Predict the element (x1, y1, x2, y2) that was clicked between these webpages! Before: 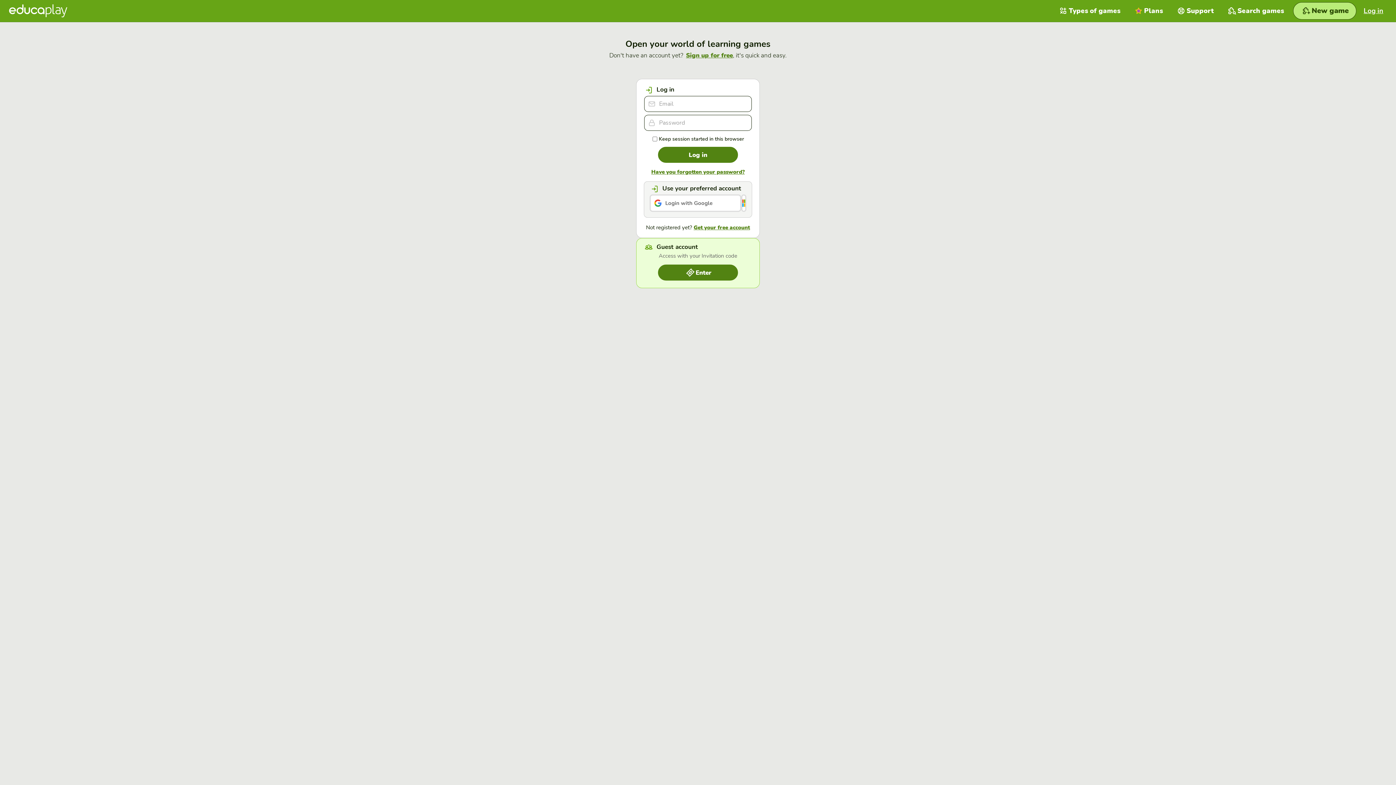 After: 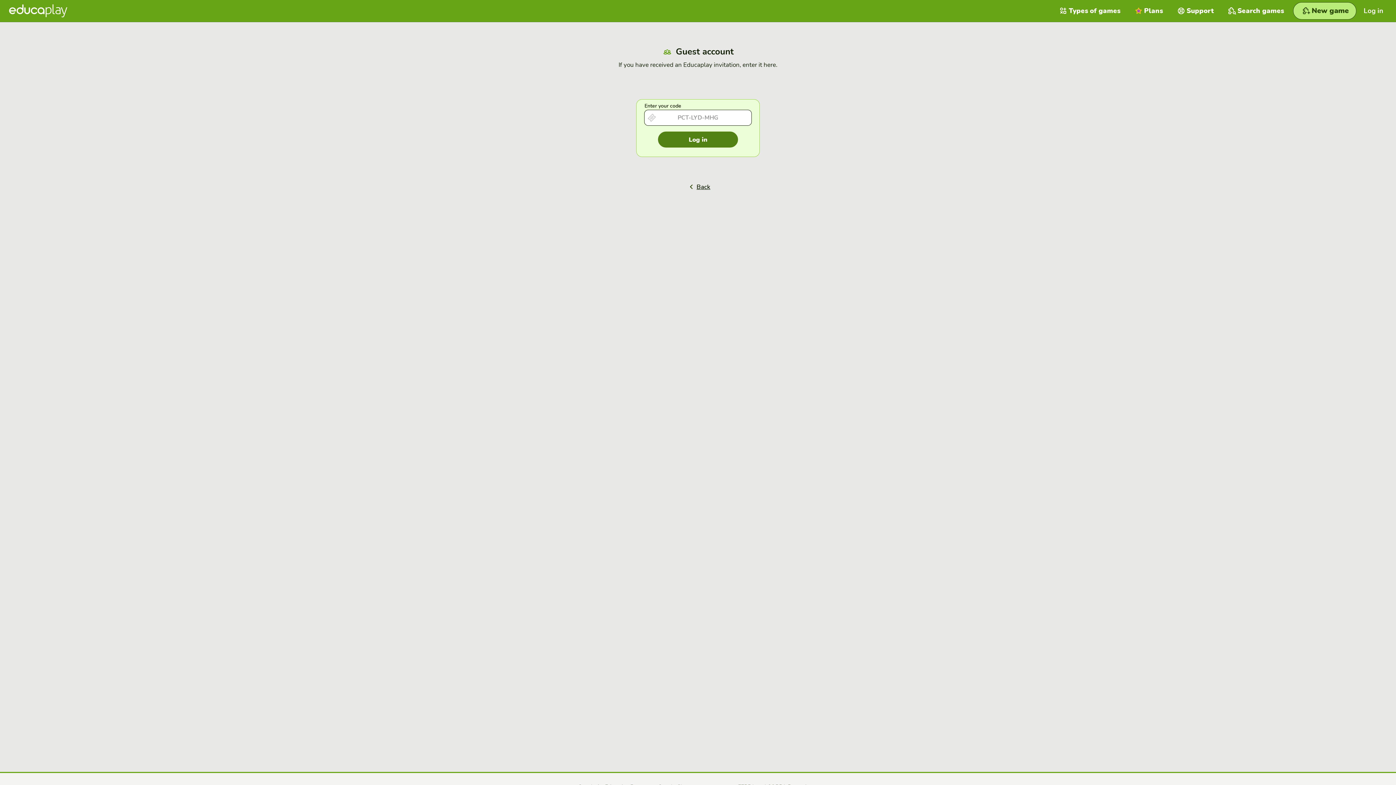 Action: label: Enter bbox: (658, 264, 738, 280)